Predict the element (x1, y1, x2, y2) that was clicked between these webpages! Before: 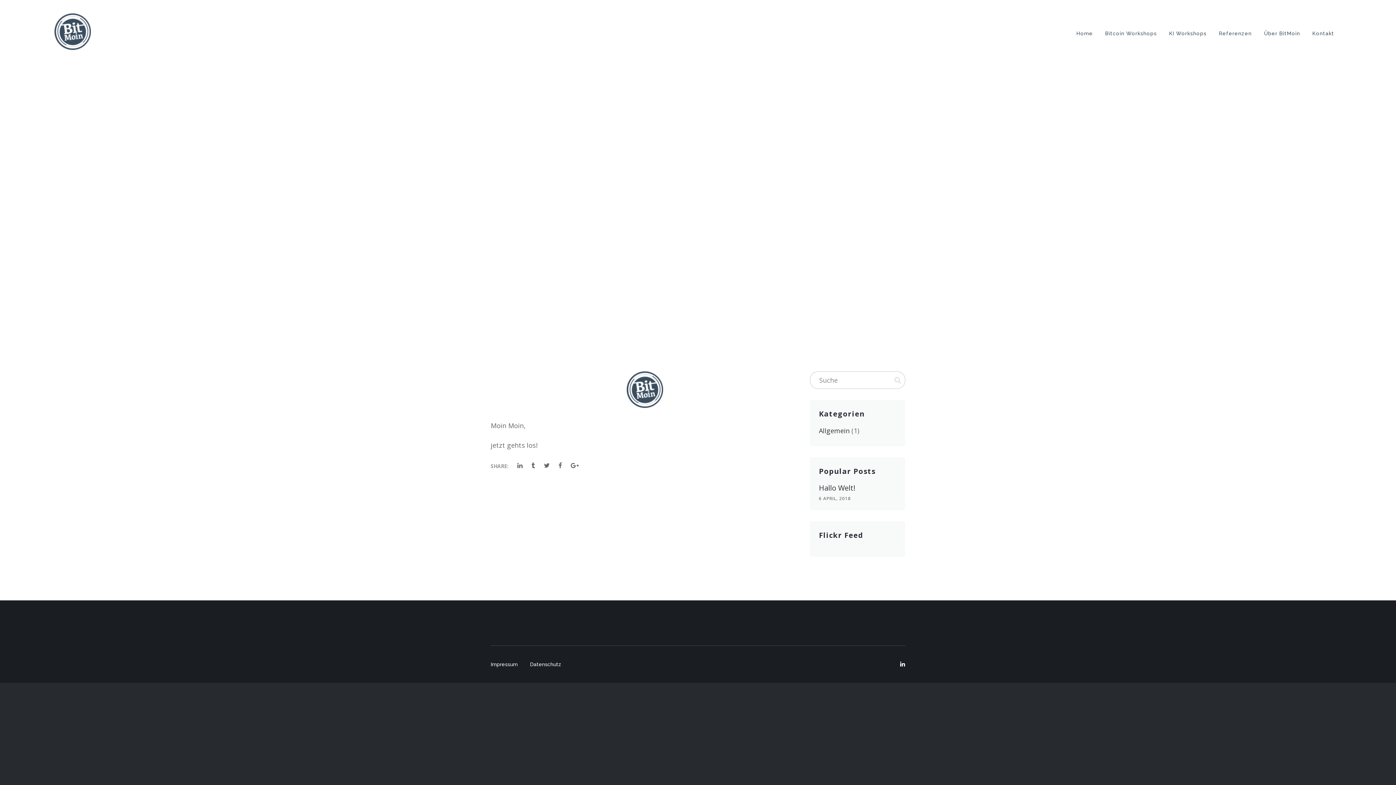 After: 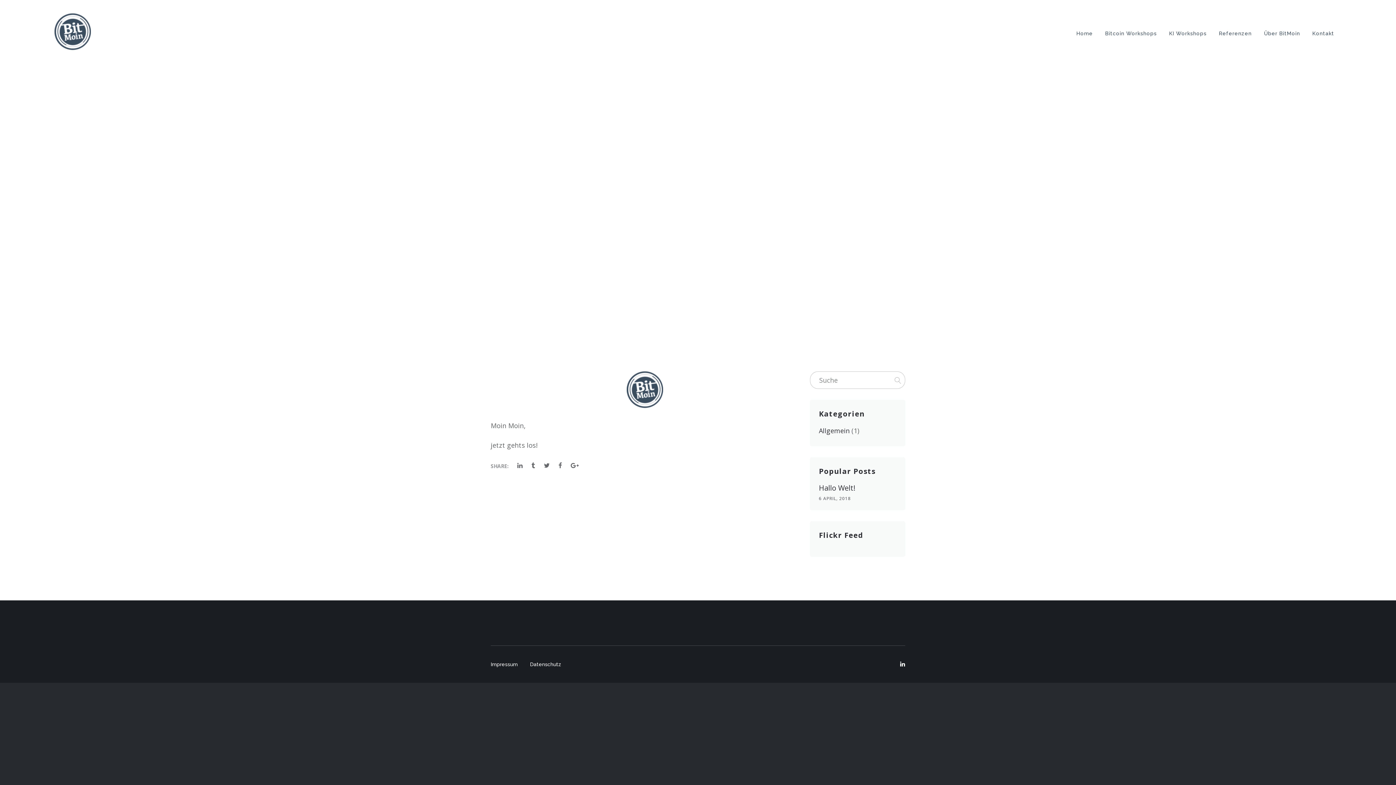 Action: label: Hallo Welt! bbox: (819, 483, 855, 493)